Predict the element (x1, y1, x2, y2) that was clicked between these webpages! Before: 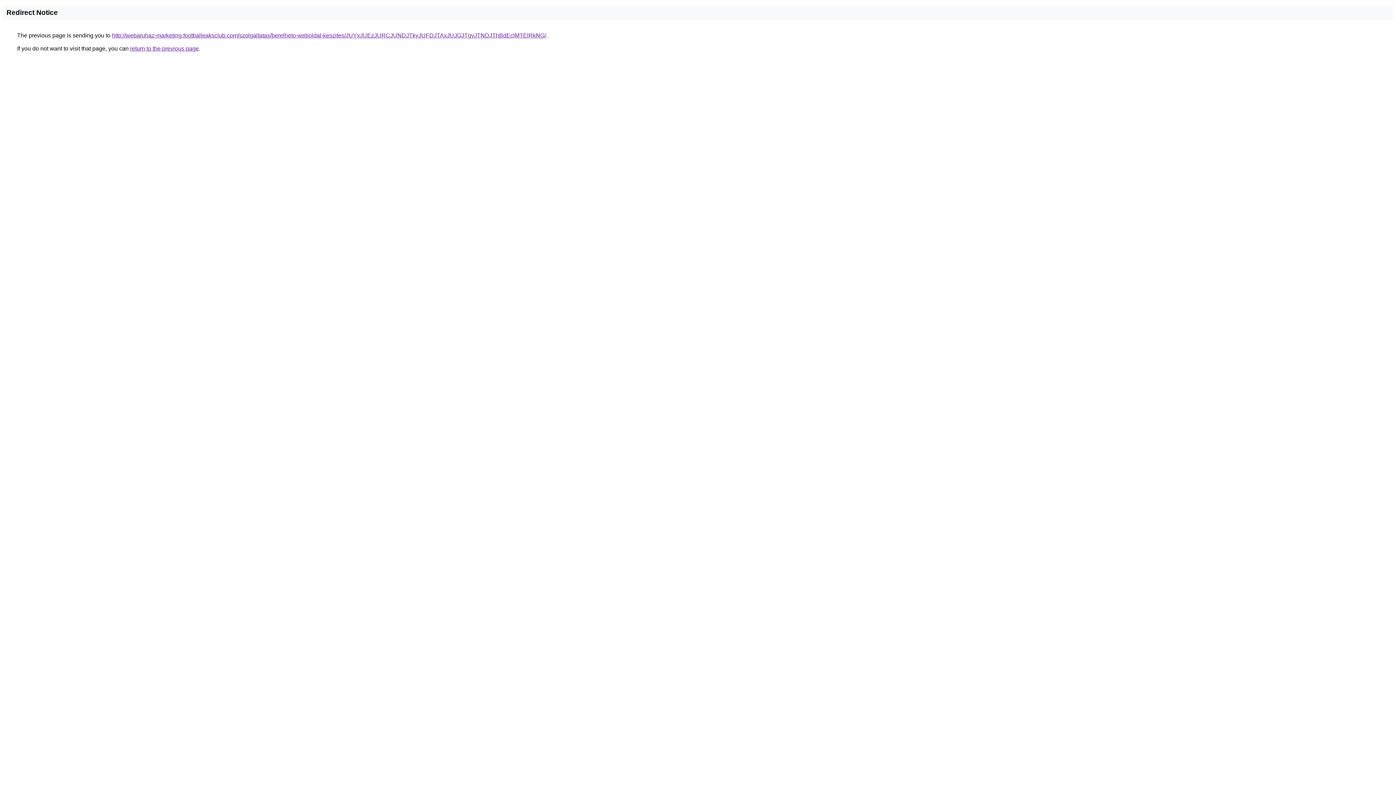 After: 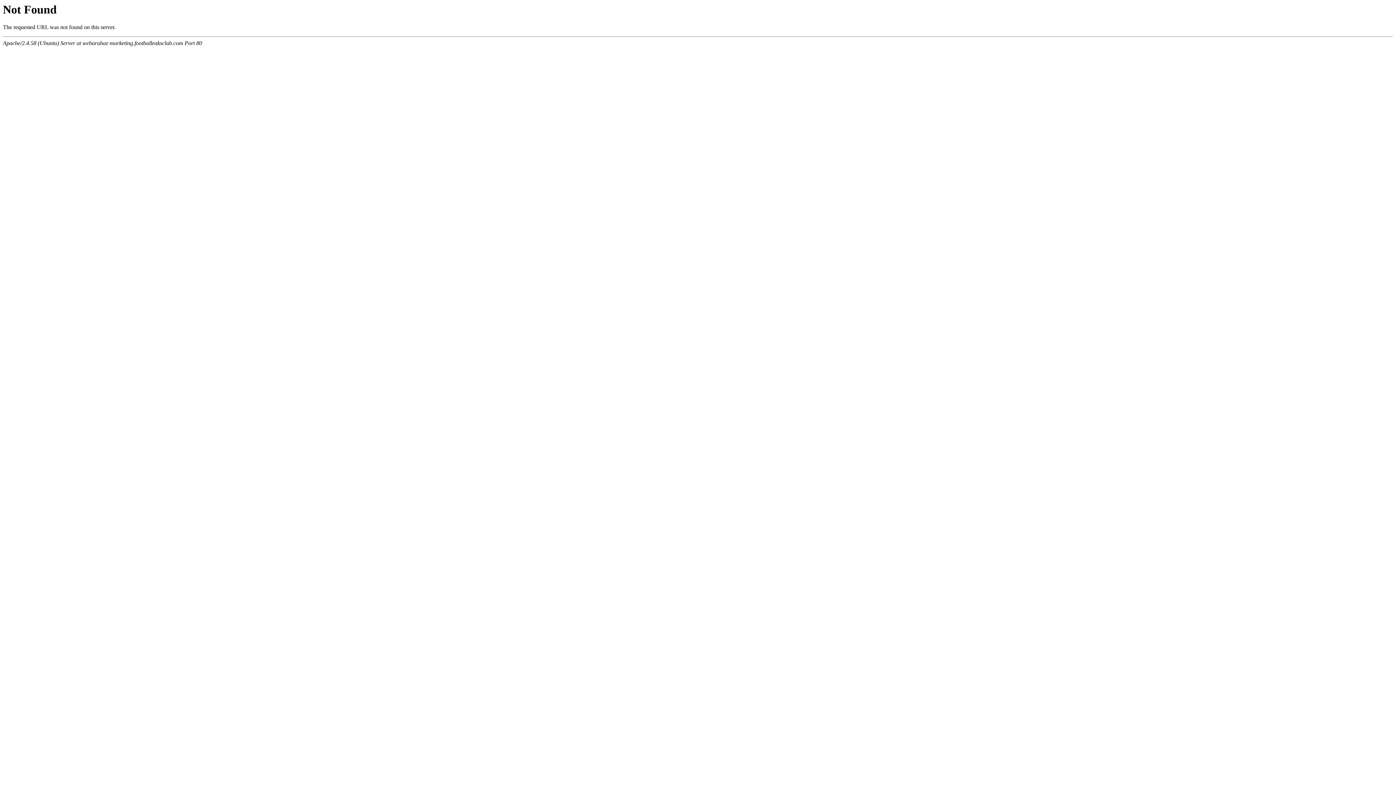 Action: label: http://webaruhaz-marketing.footballeaksclub.com/szolgaltatas/berelheto-weboldal-keszites/JUYxJUEzJURCJUNDJTkyJUFDJTAxJUJGJTgyJTNDJThBdEclMTElRkNG/ bbox: (112, 32, 546, 38)